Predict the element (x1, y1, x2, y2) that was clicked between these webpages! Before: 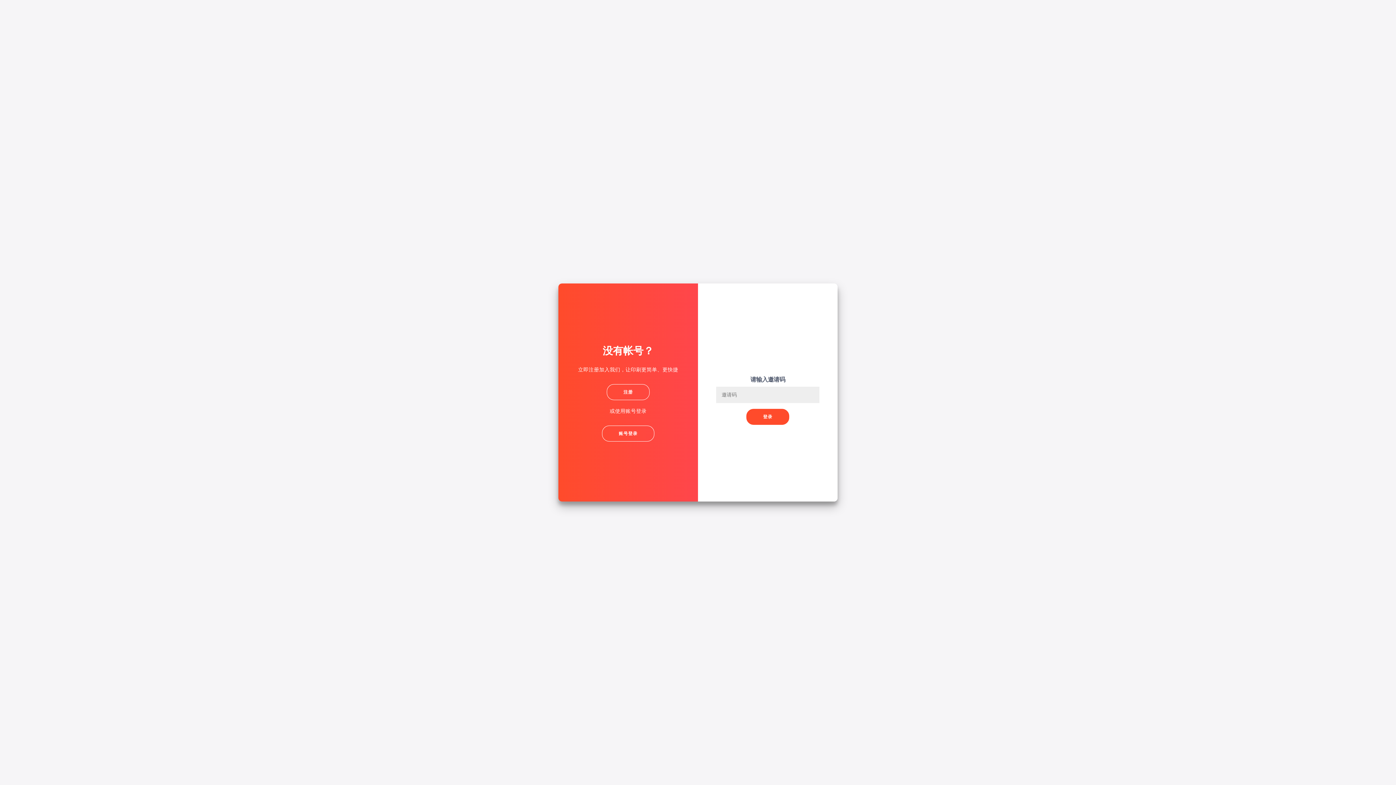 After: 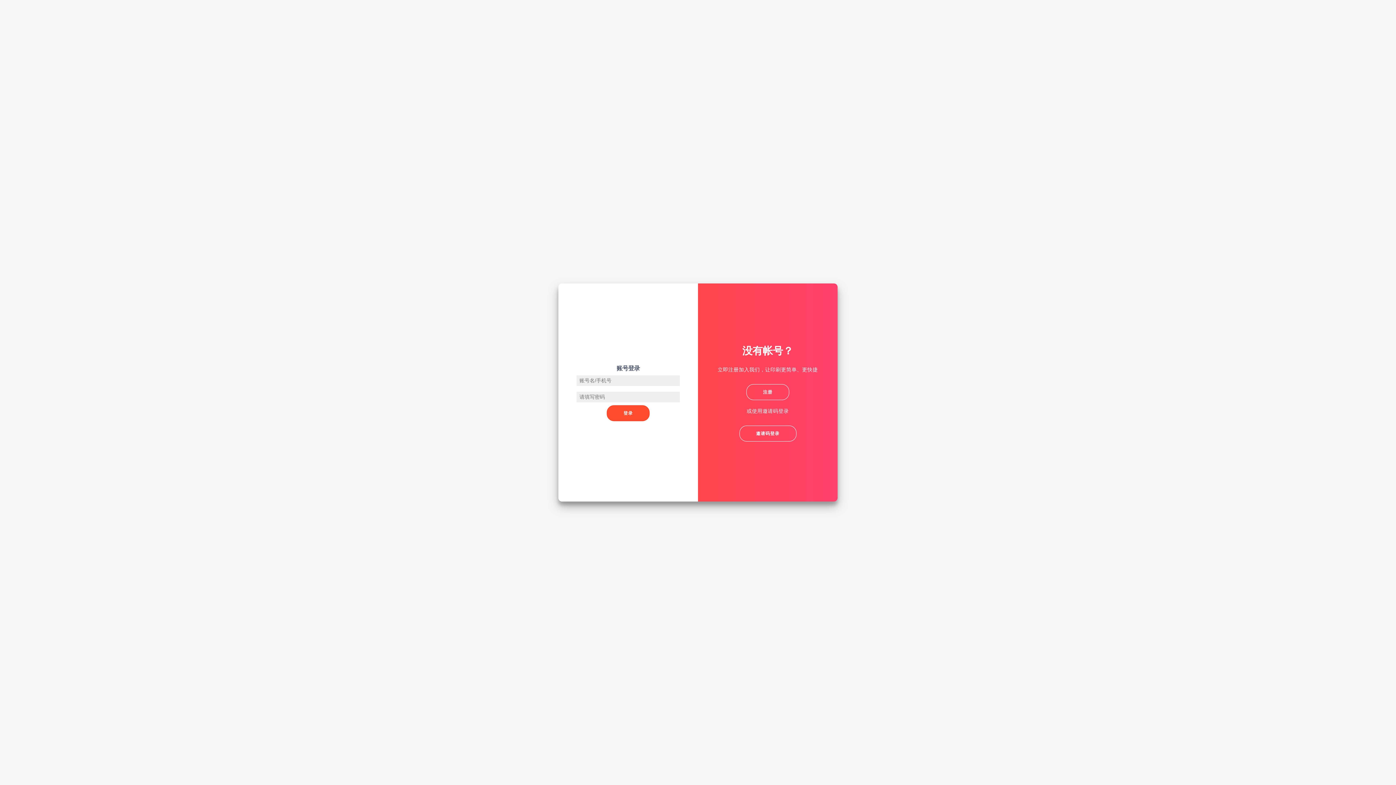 Action: label: 账号登录 bbox: (602, 425, 654, 441)